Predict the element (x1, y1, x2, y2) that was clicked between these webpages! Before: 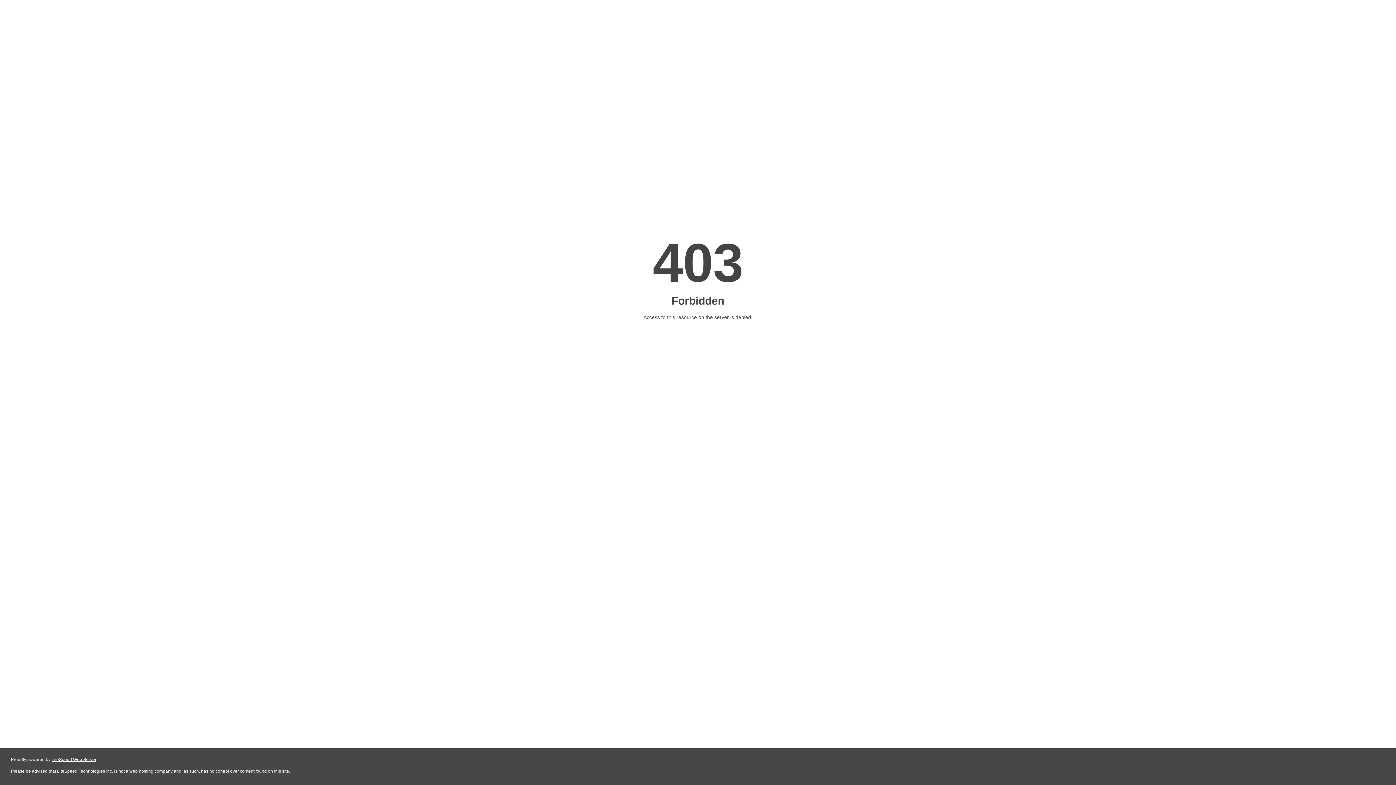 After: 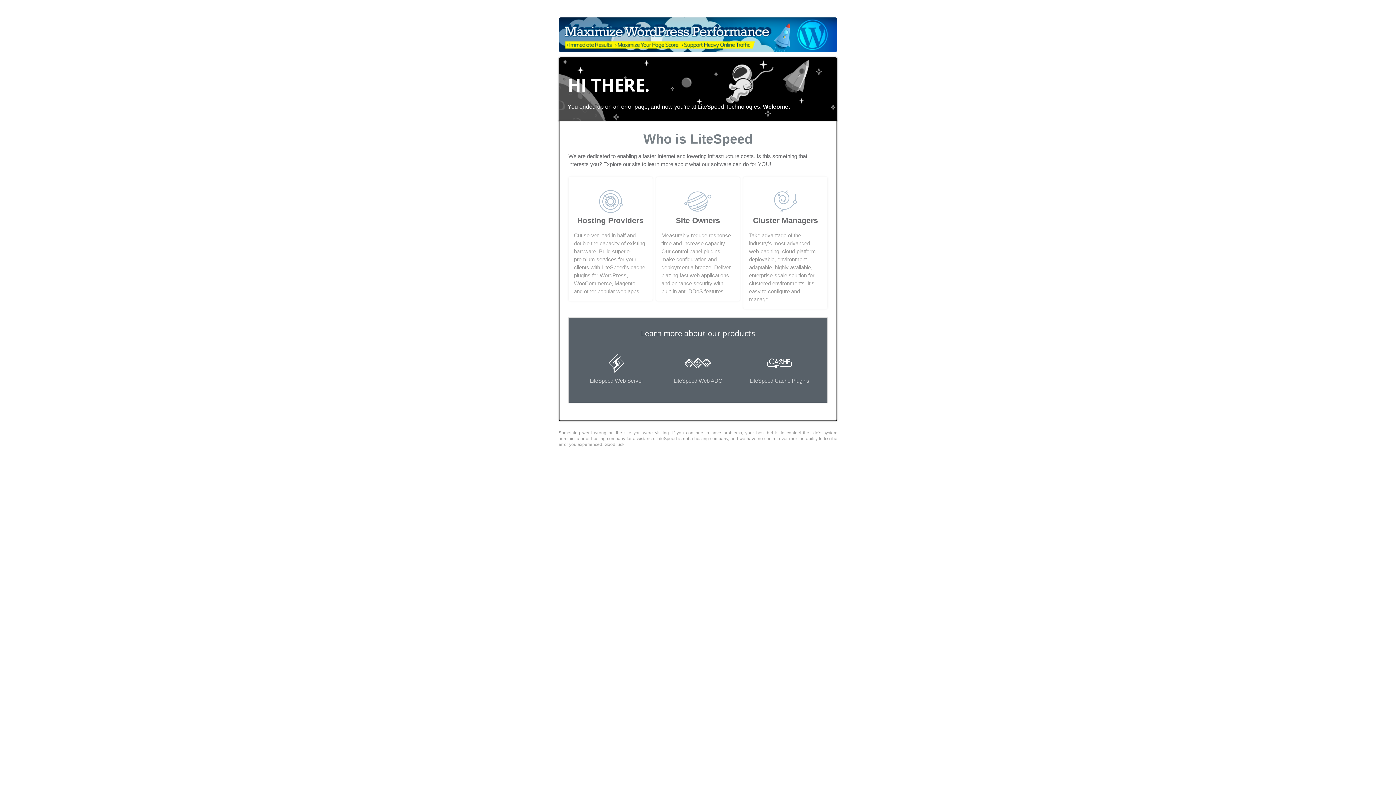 Action: label: LiteSpeed Web Server bbox: (51, 757, 96, 762)